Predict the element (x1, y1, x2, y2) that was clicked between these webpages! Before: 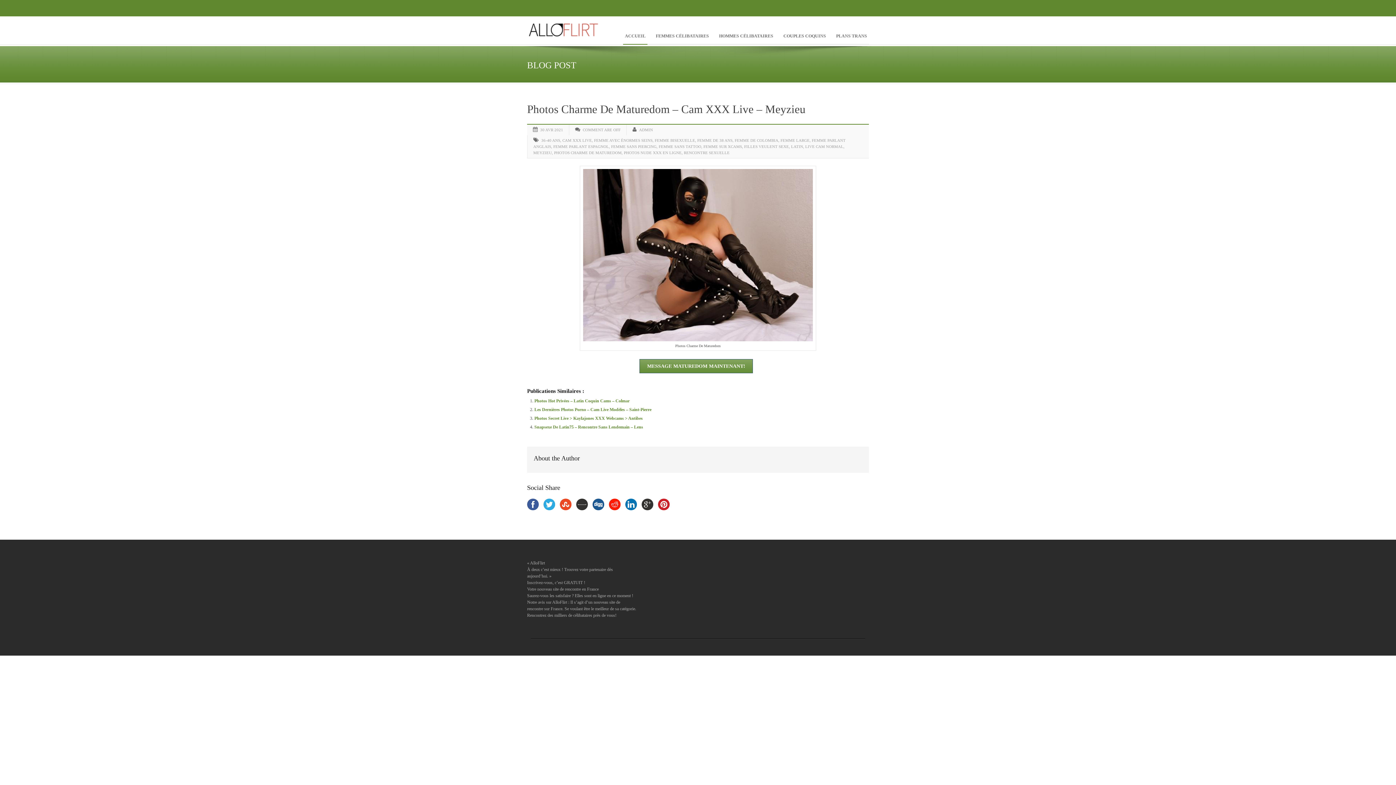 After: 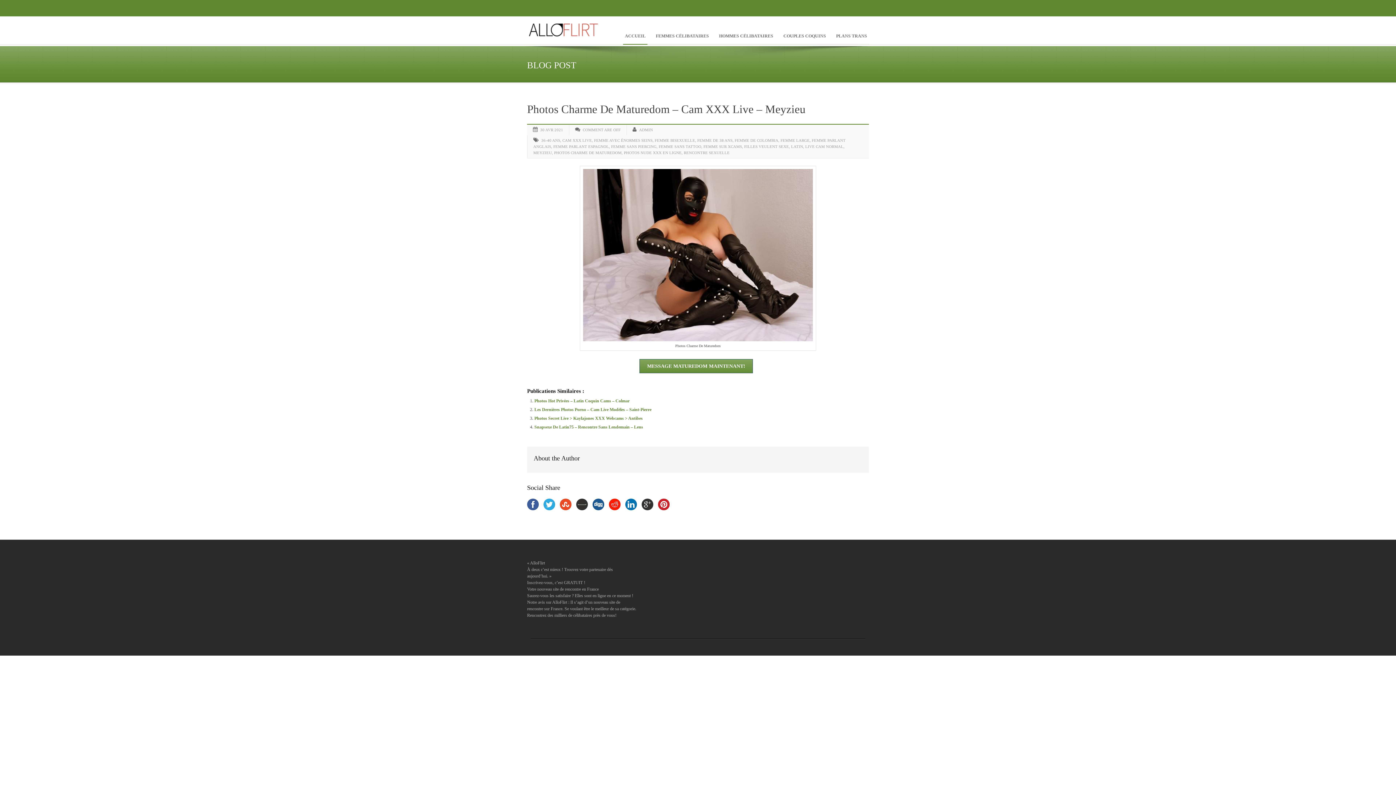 Action: bbox: (543, 499, 555, 510)